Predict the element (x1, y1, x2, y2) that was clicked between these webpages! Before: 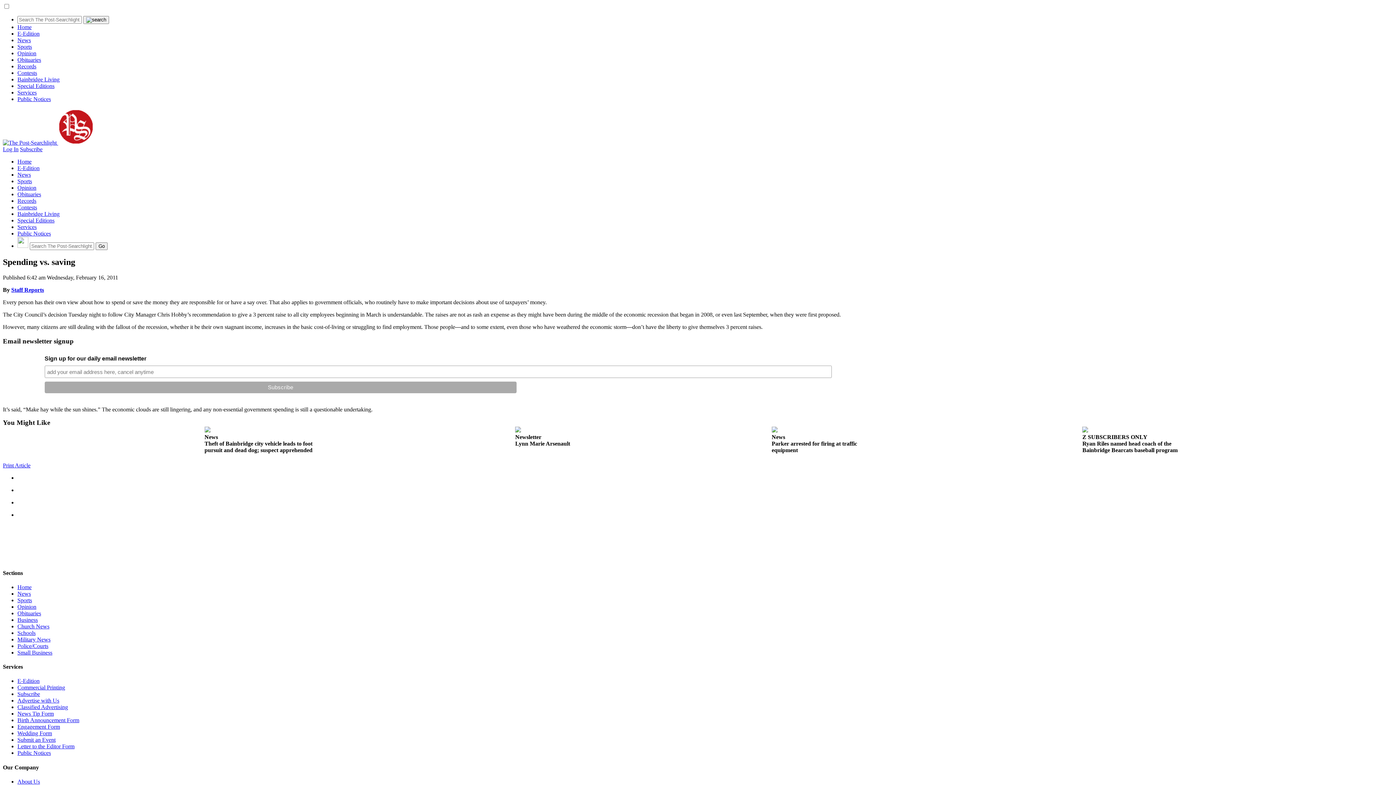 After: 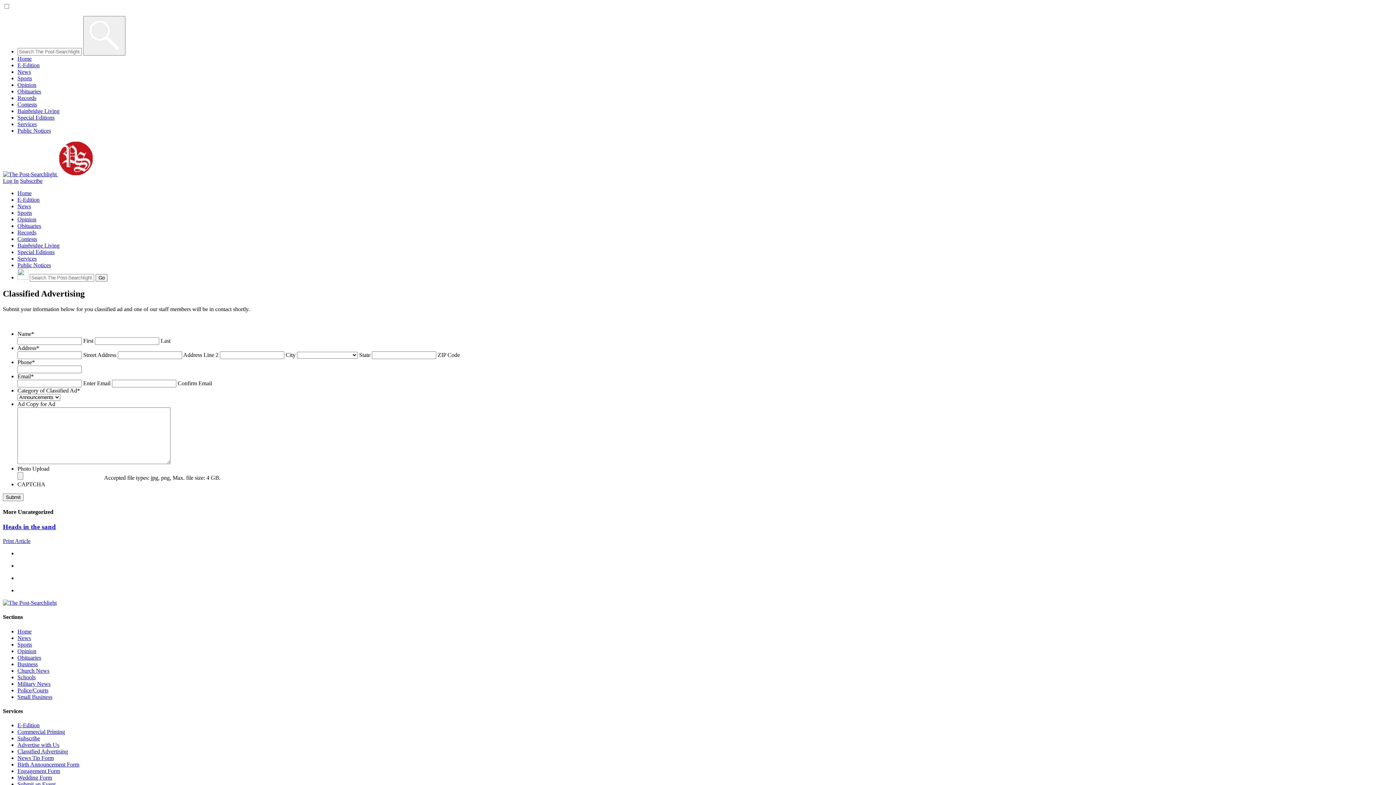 Action: bbox: (17, 704, 68, 710) label: Classified Advertising